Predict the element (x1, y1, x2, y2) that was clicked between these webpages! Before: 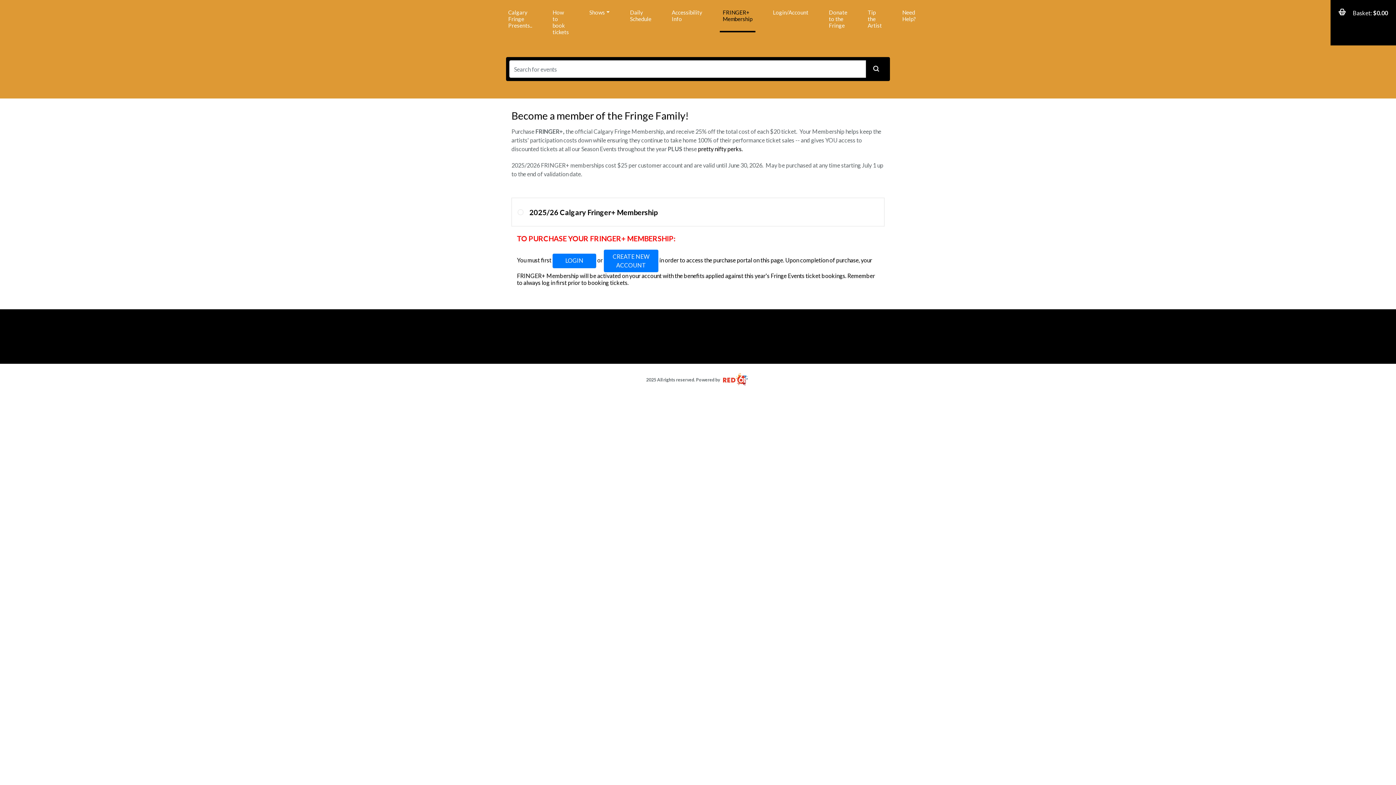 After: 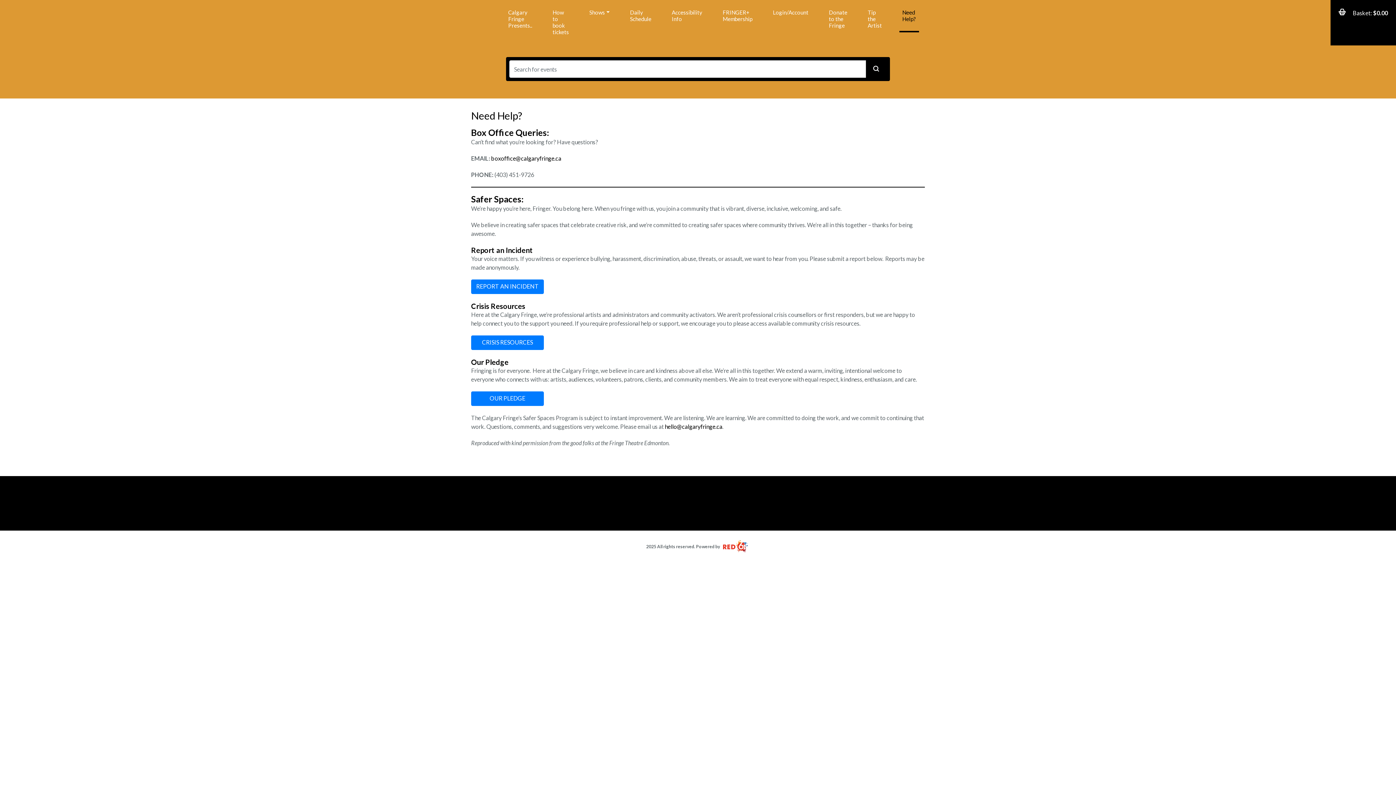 Action: label: Need Help? bbox: (899, 0, 919, 32)